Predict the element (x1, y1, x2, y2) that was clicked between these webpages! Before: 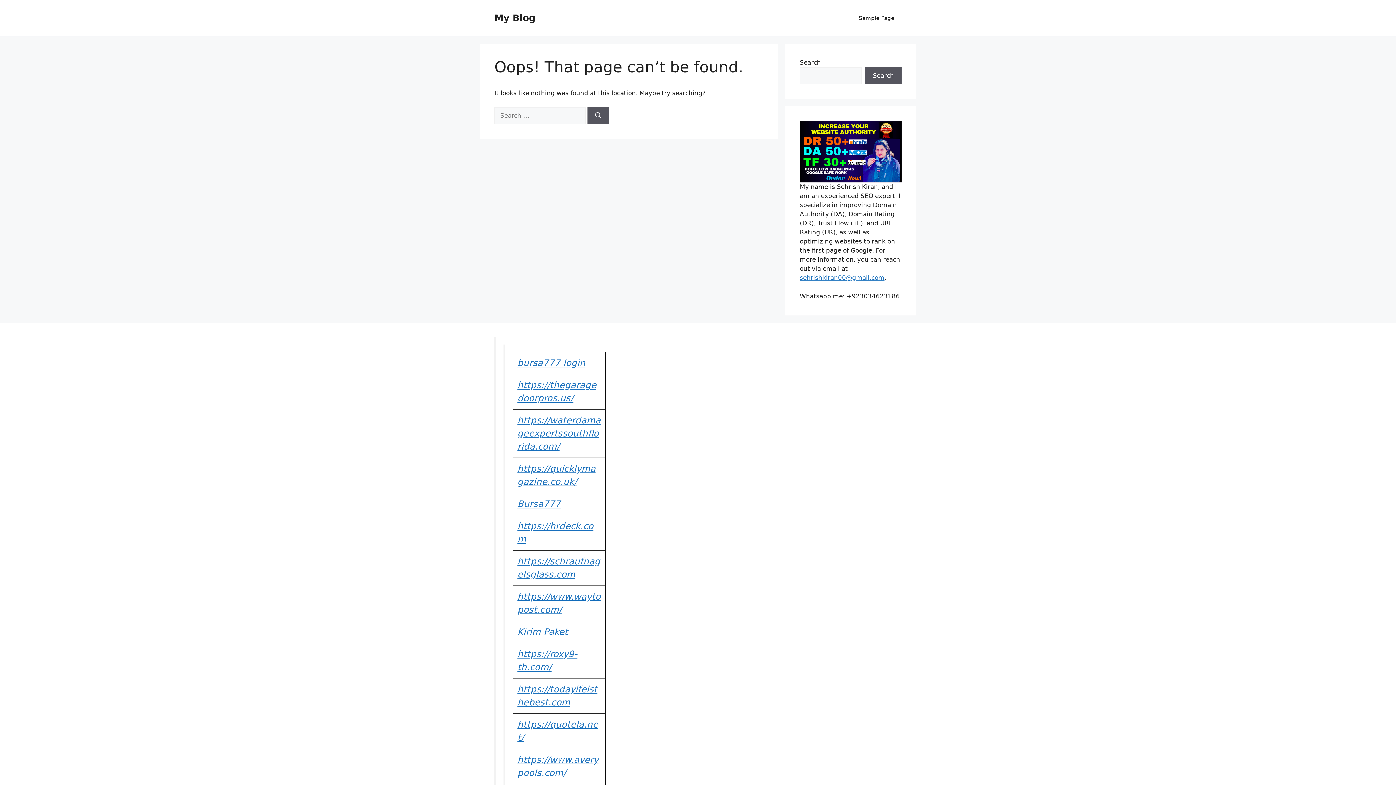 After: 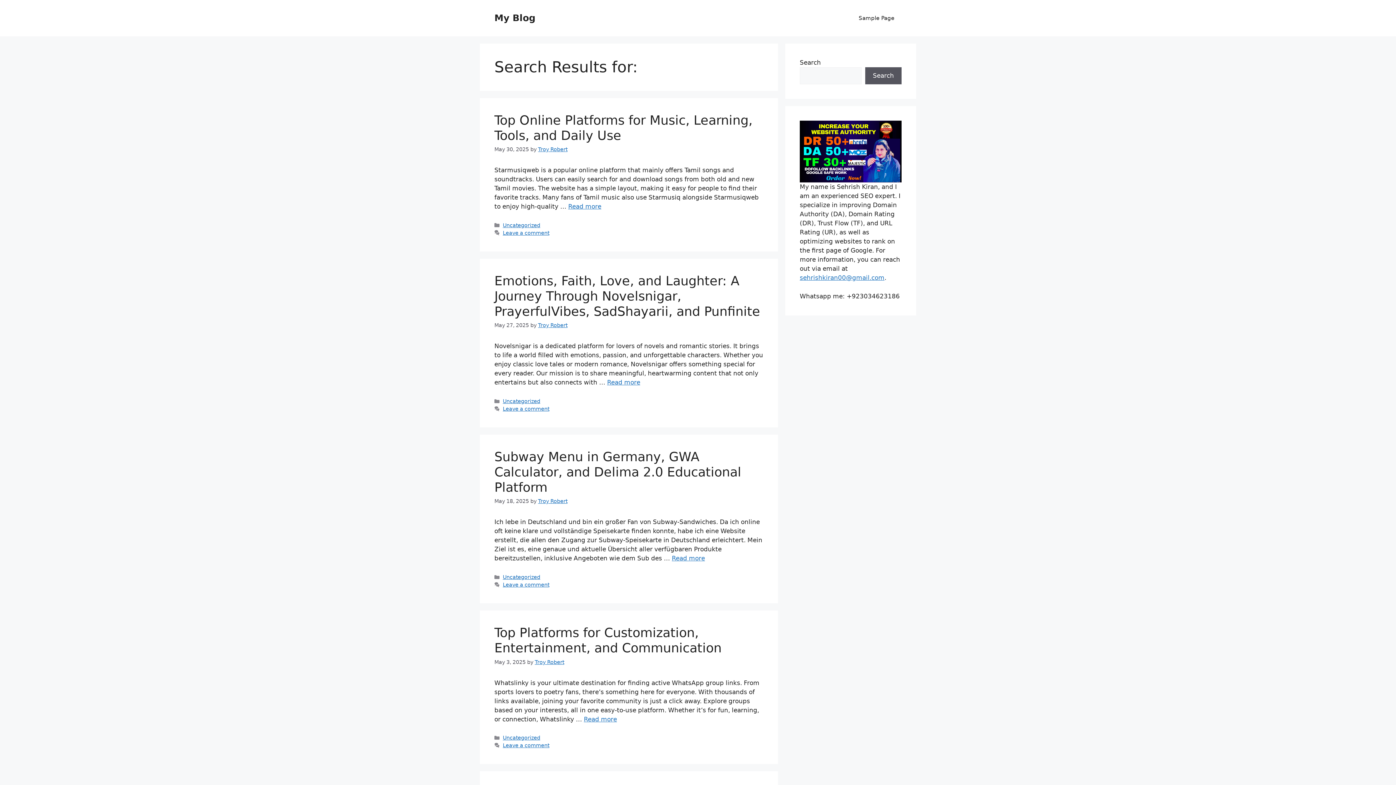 Action: label: Search bbox: (587, 107, 609, 124)